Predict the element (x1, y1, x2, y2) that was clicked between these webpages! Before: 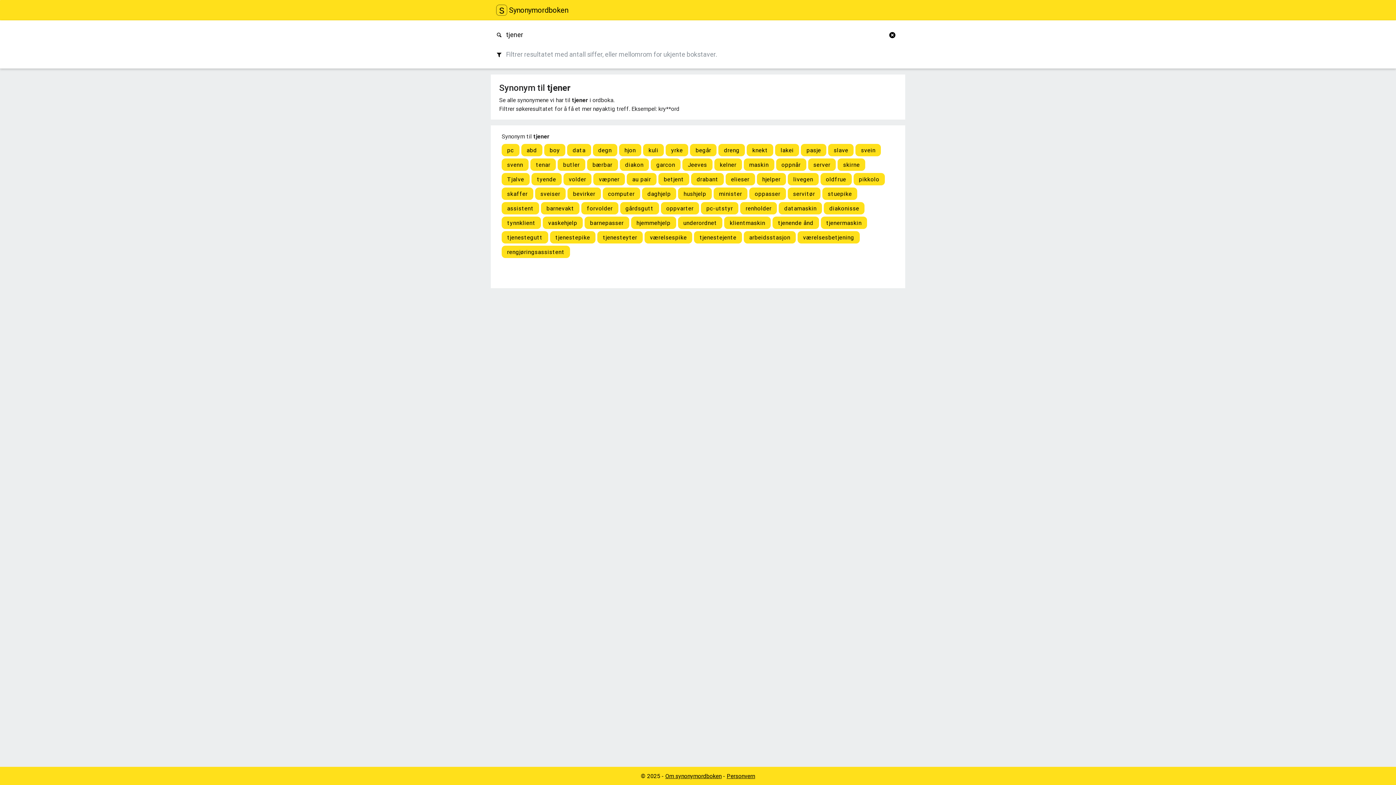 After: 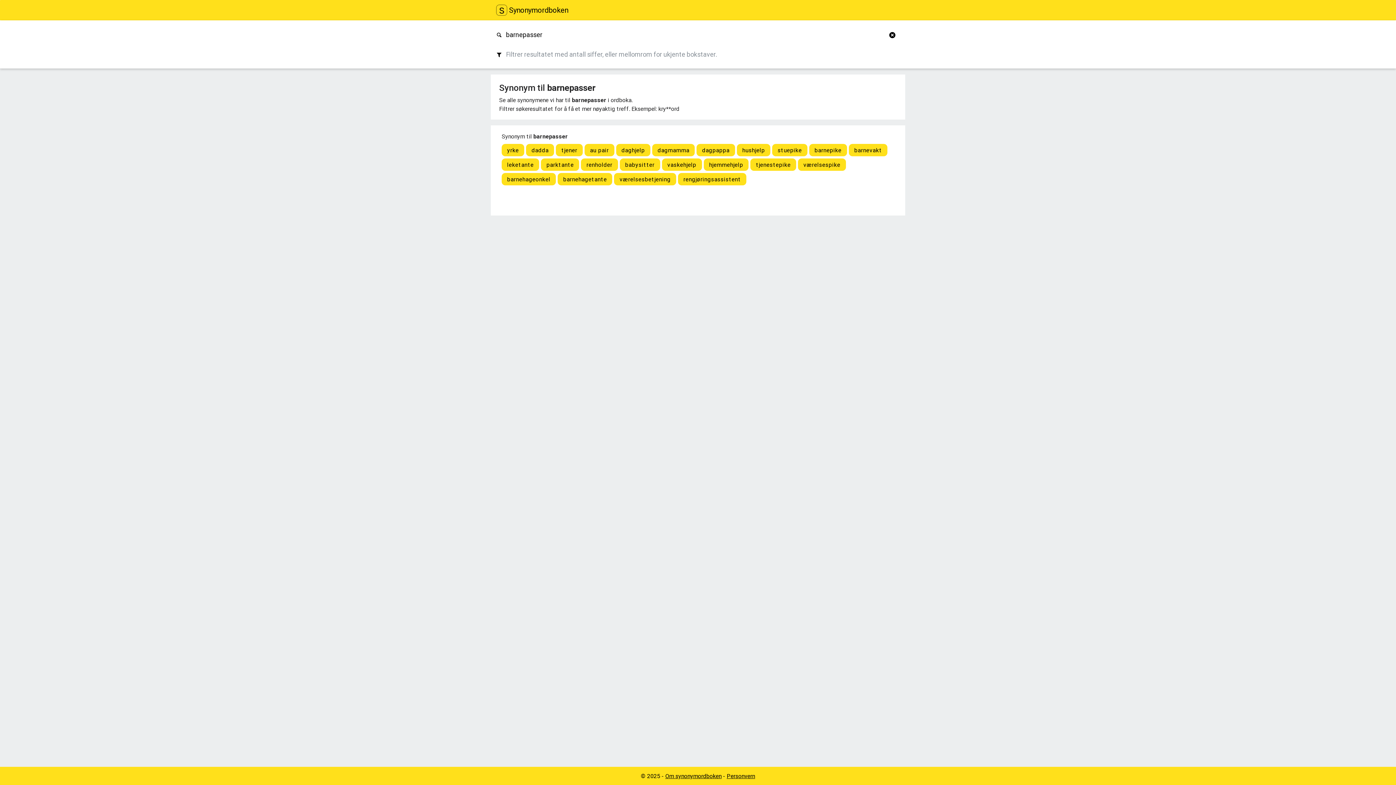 Action: label: barnepasser bbox: (584, 216, 629, 229)